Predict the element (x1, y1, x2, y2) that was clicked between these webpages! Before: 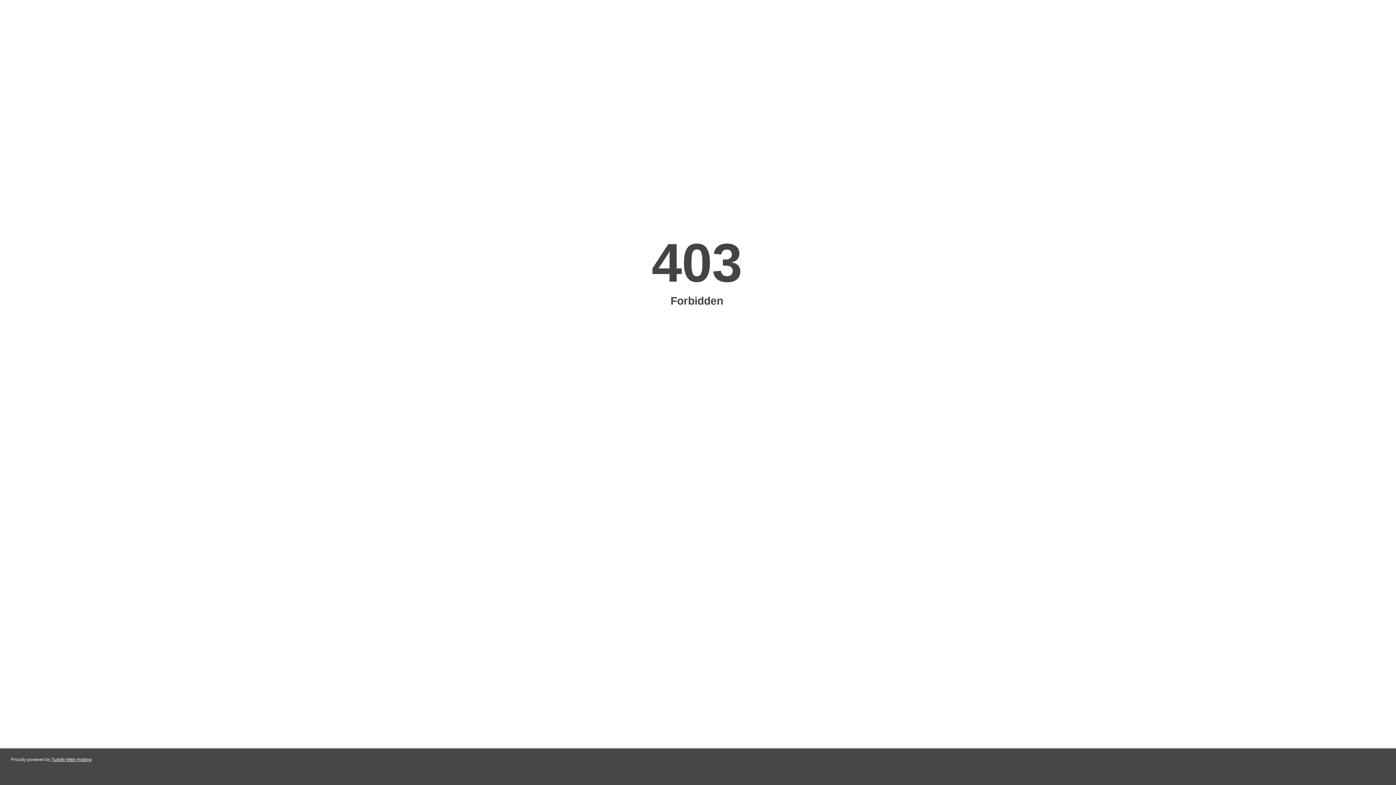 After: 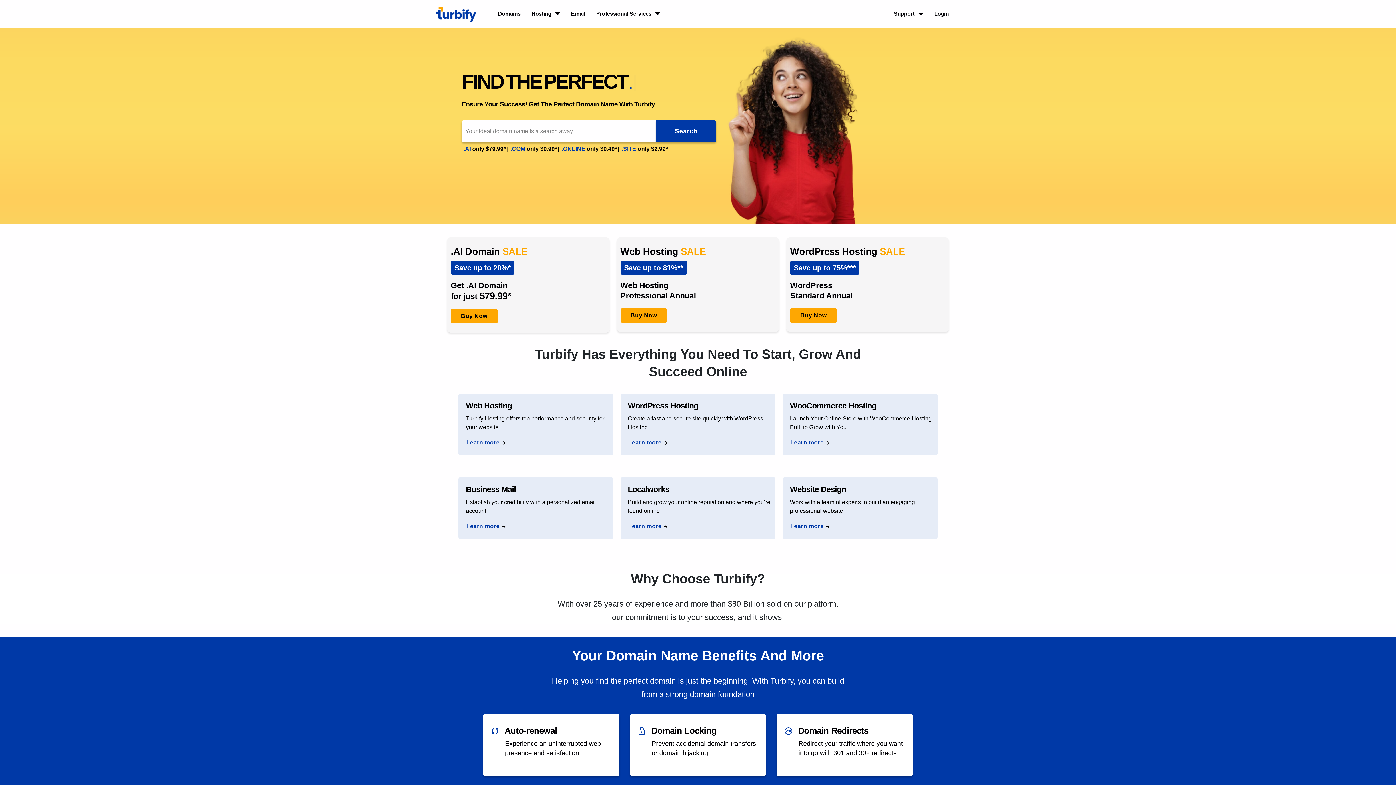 Action: bbox: (51, 757, 91, 762) label: Turbify Web Hosting